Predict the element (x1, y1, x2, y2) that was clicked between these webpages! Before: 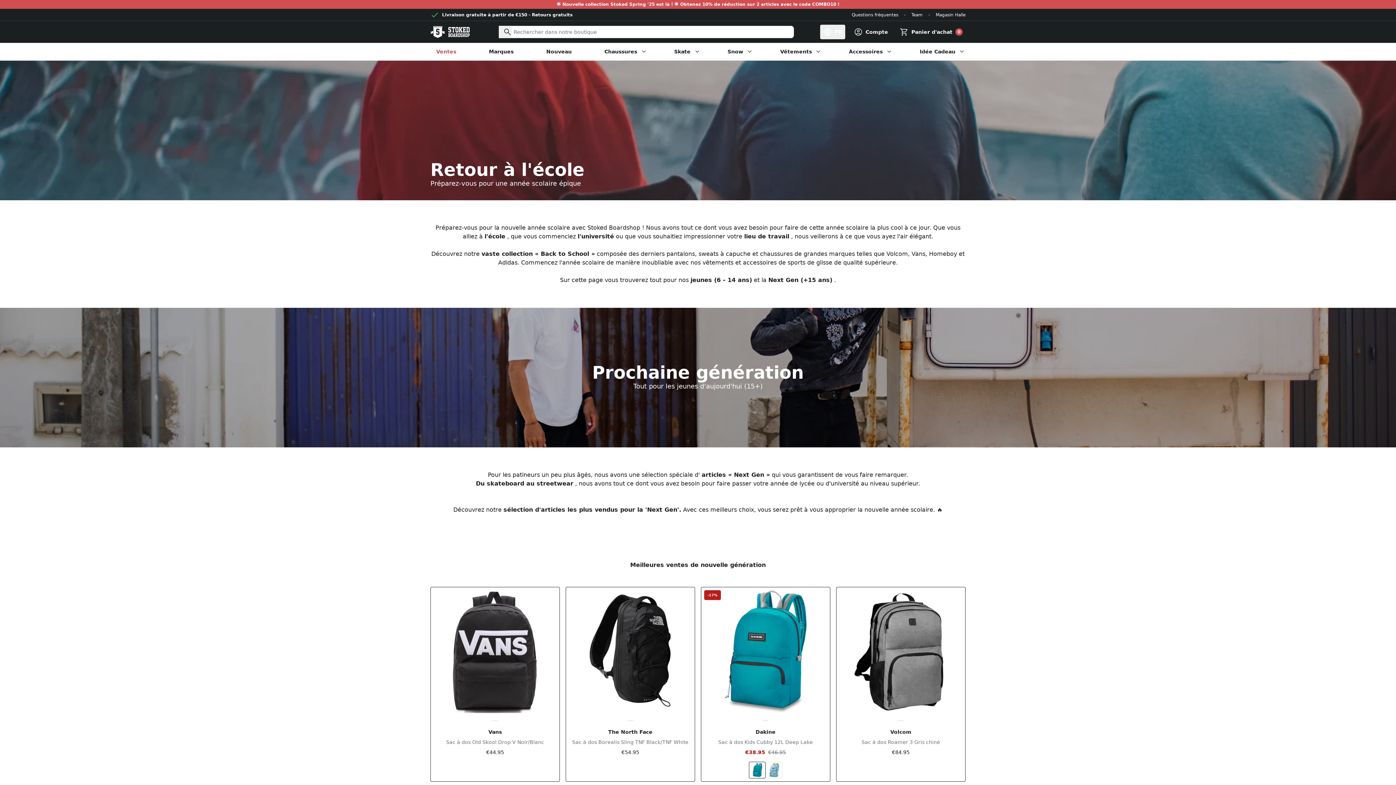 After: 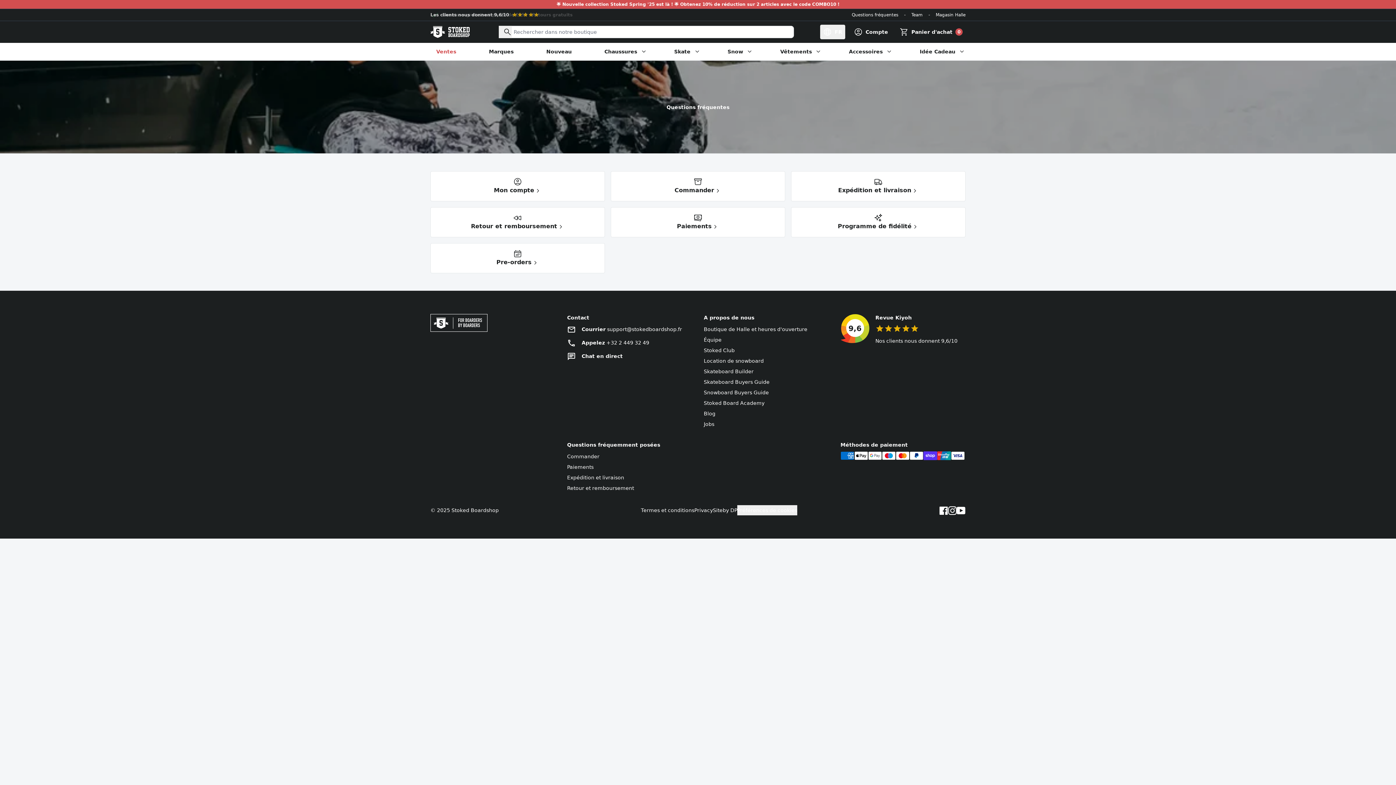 Action: bbox: (852, 12, 898, 17) label: Questions fréquentes